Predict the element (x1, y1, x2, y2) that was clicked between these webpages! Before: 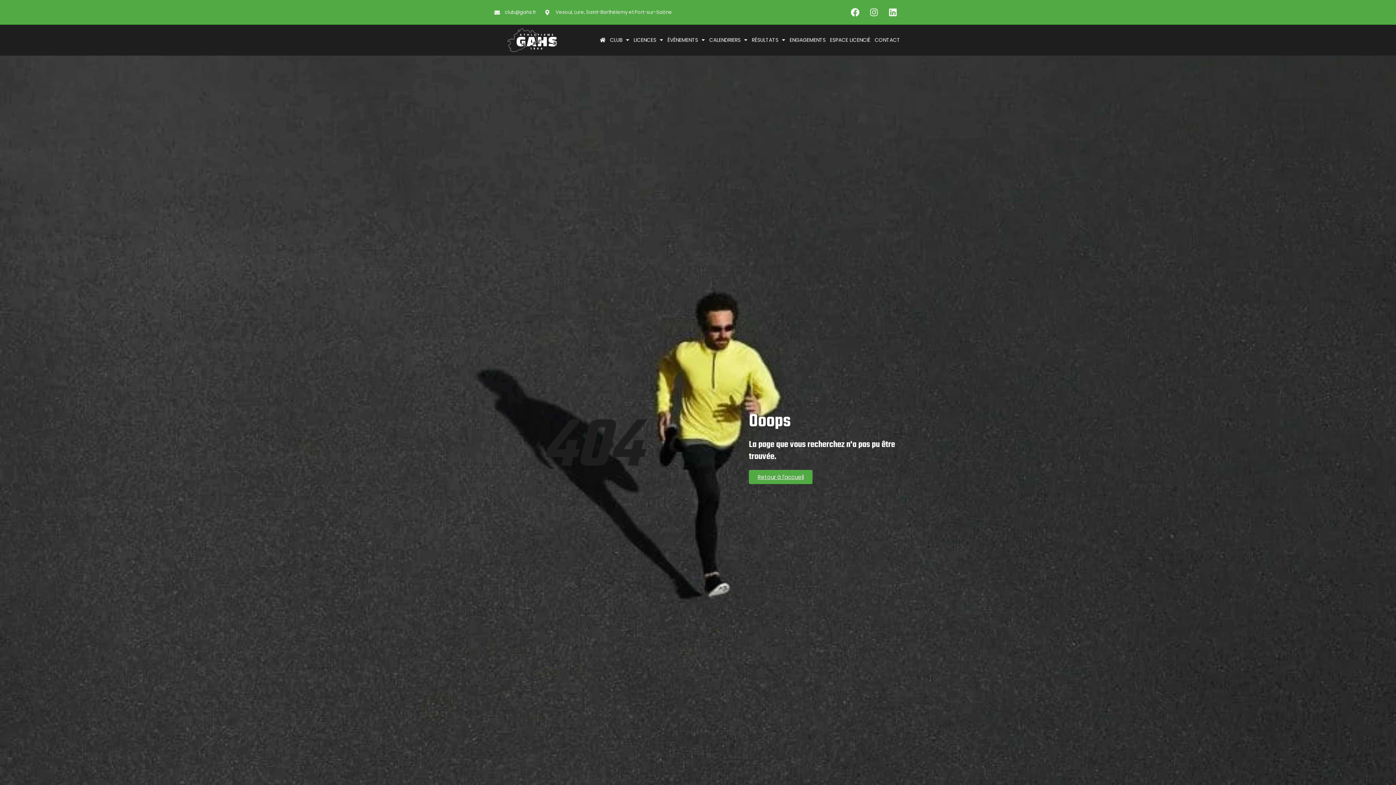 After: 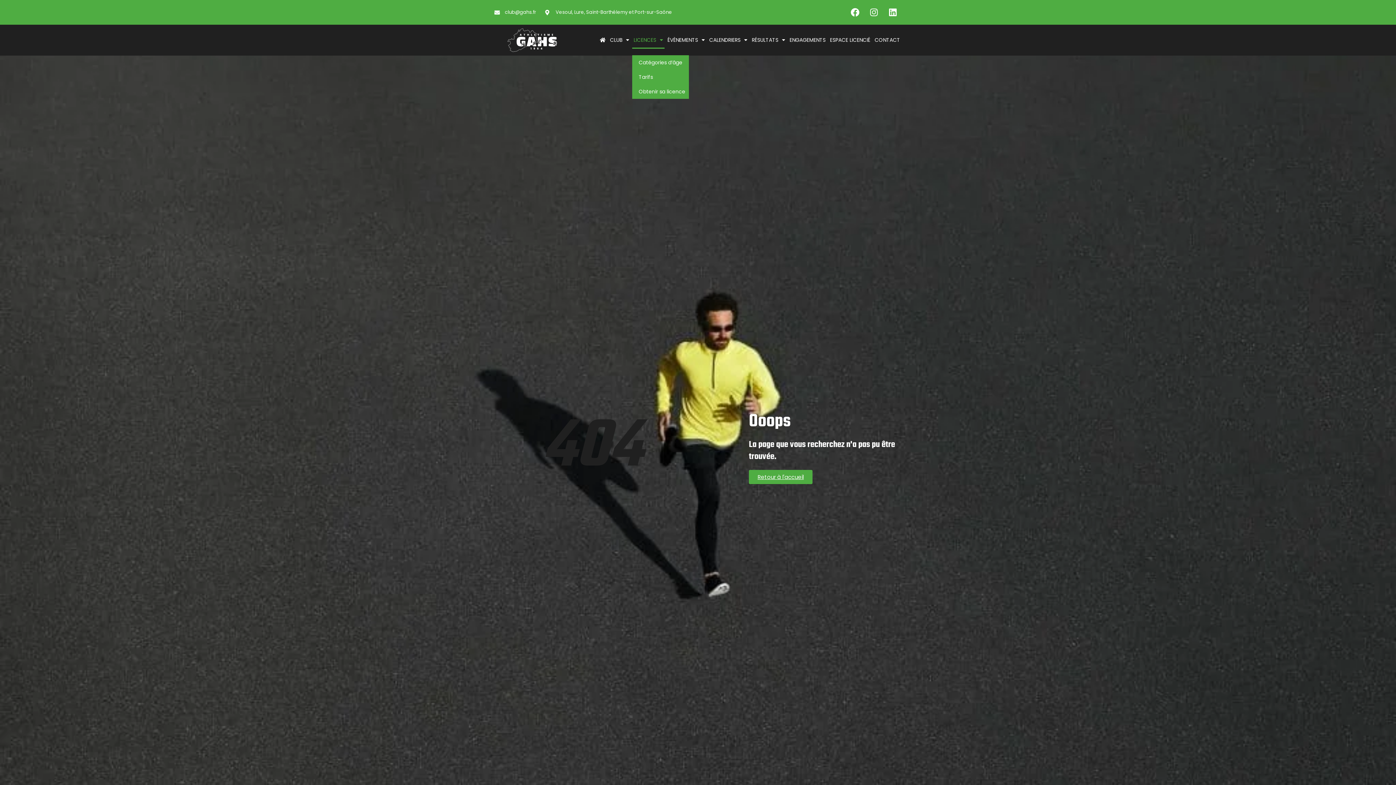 Action: label: LICENCES bbox: (632, 31, 664, 48)